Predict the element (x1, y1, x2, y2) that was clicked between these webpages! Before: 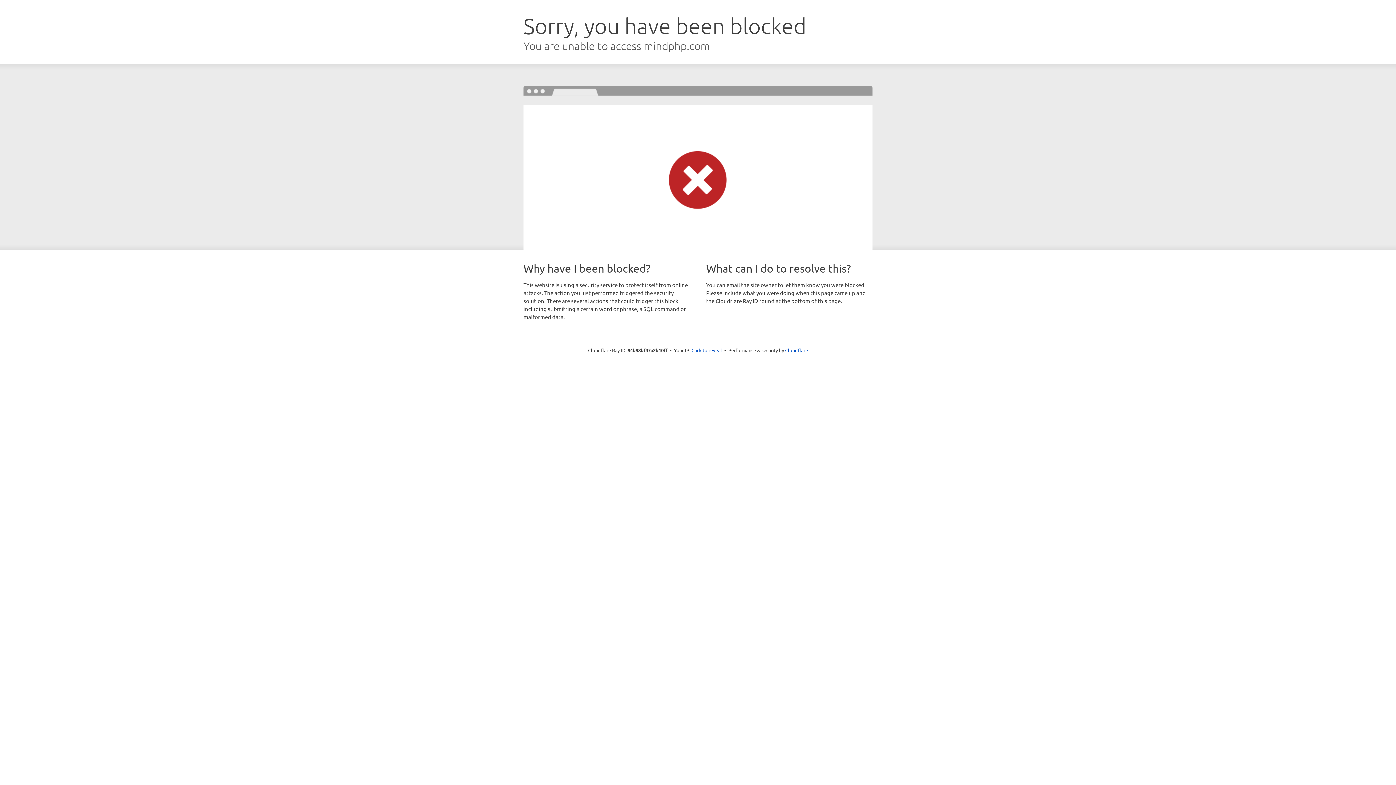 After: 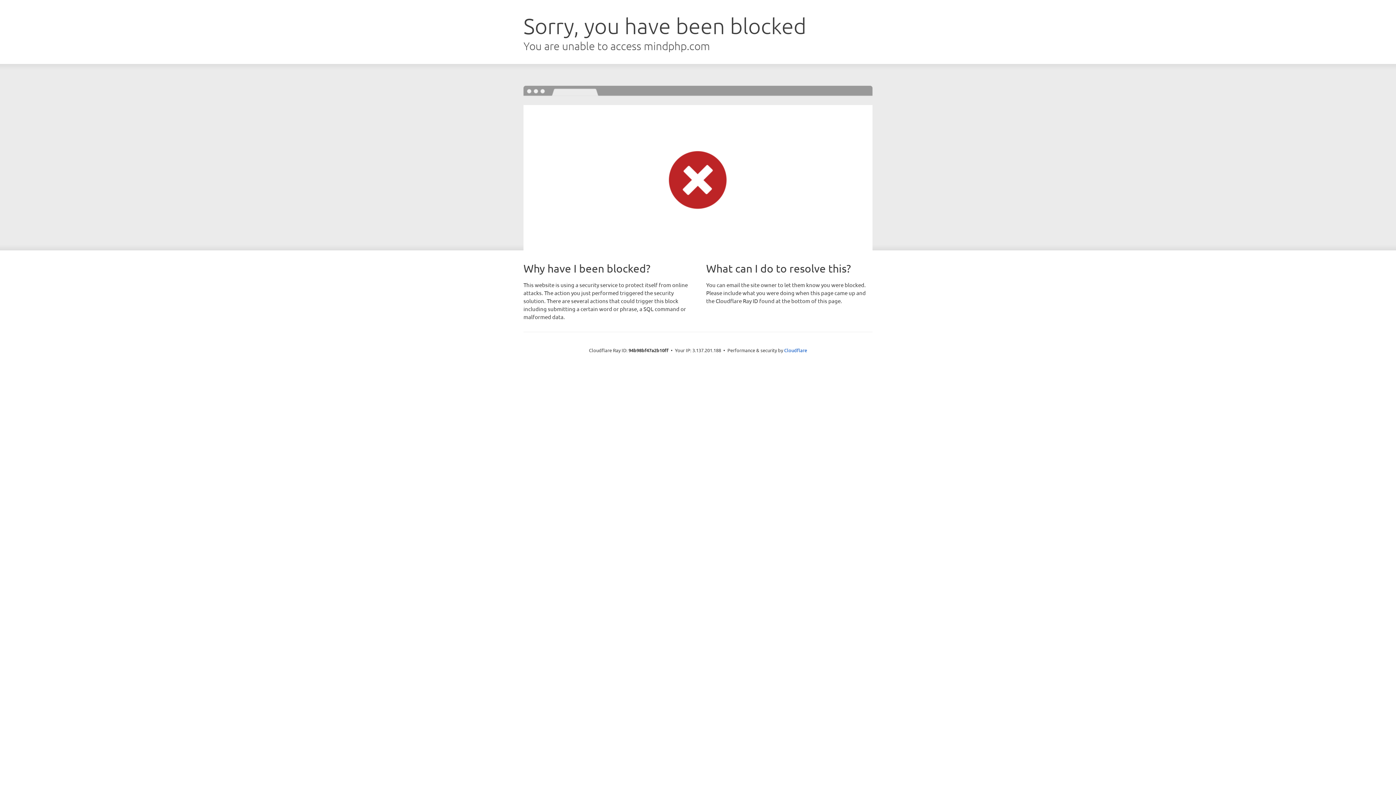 Action: label: Click to reveal bbox: (691, 346, 722, 353)